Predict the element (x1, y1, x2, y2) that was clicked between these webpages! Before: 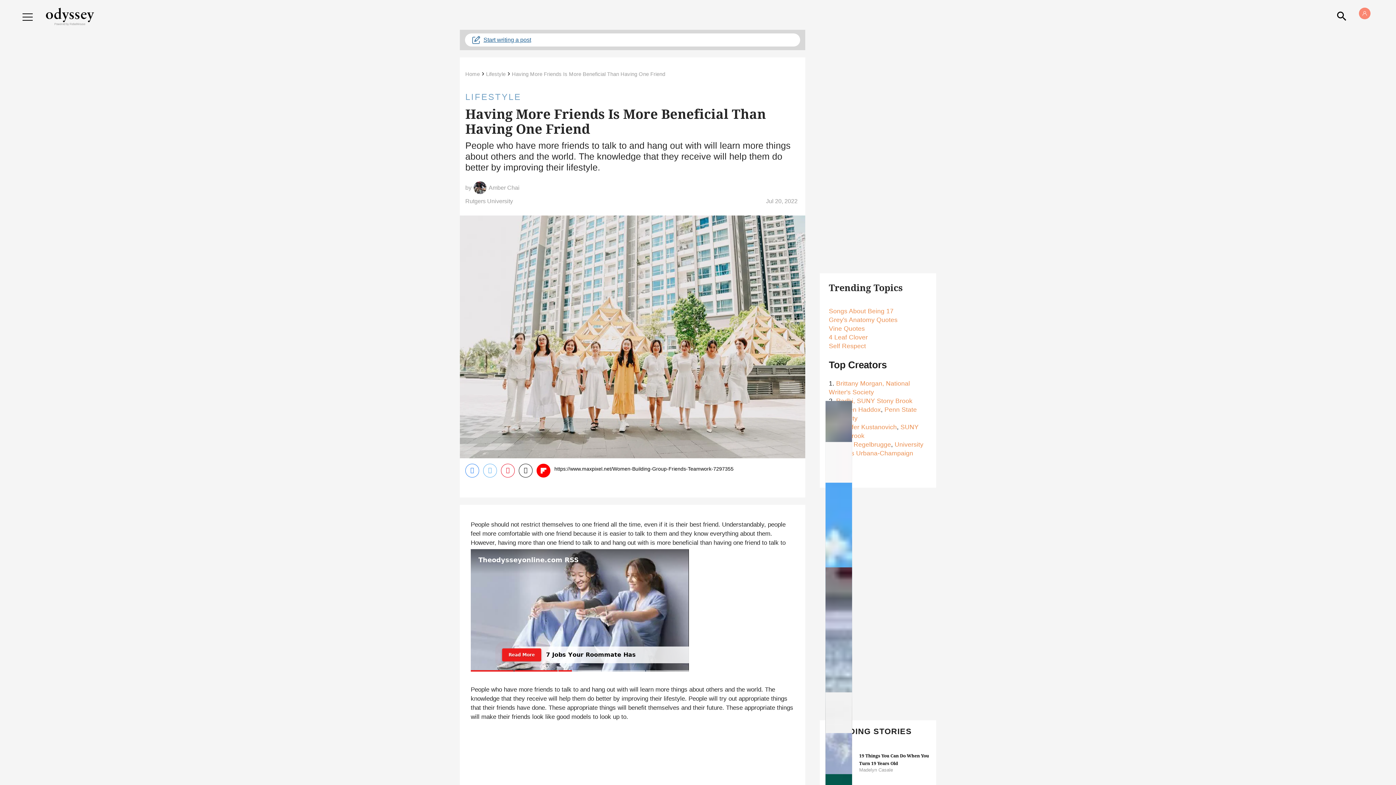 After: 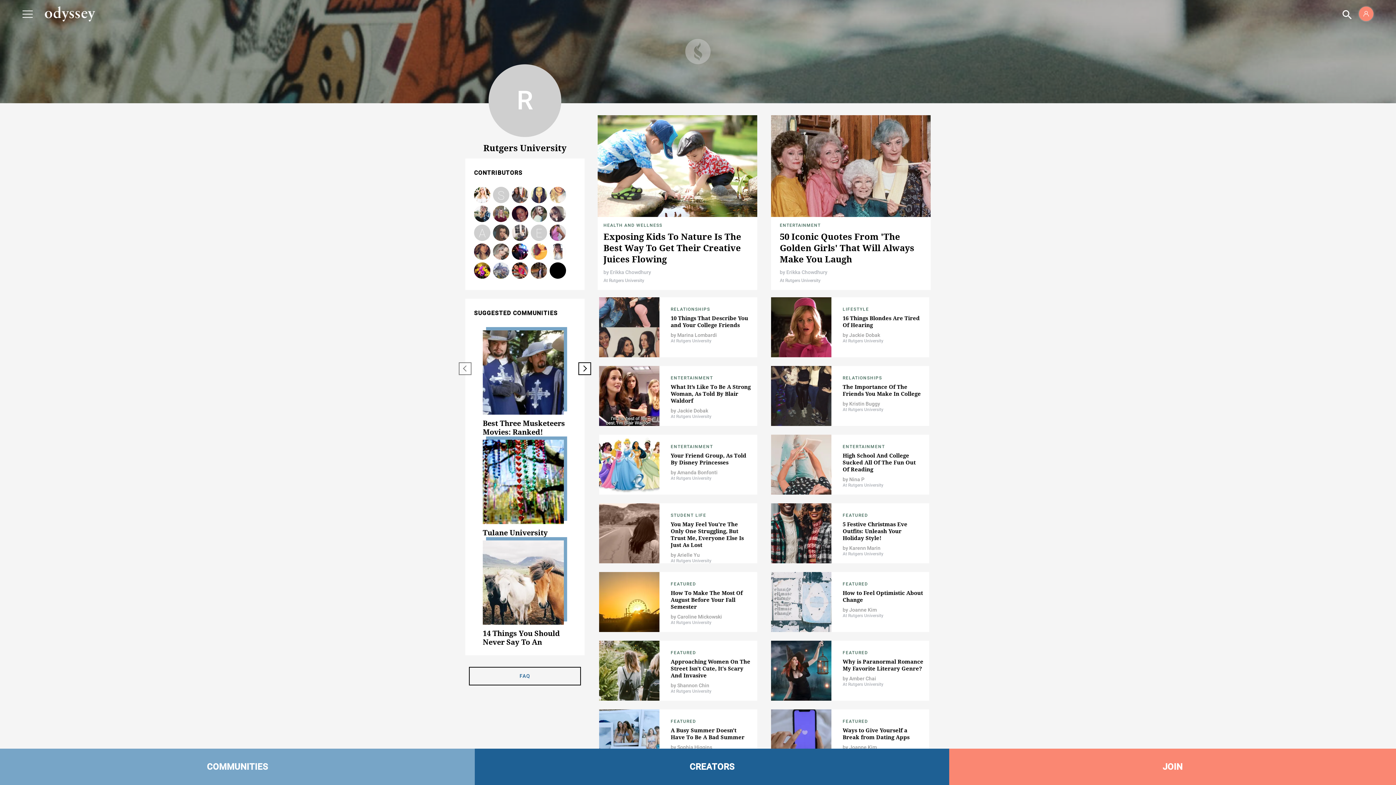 Action: bbox: (465, 197, 513, 205) label: Rutgers University